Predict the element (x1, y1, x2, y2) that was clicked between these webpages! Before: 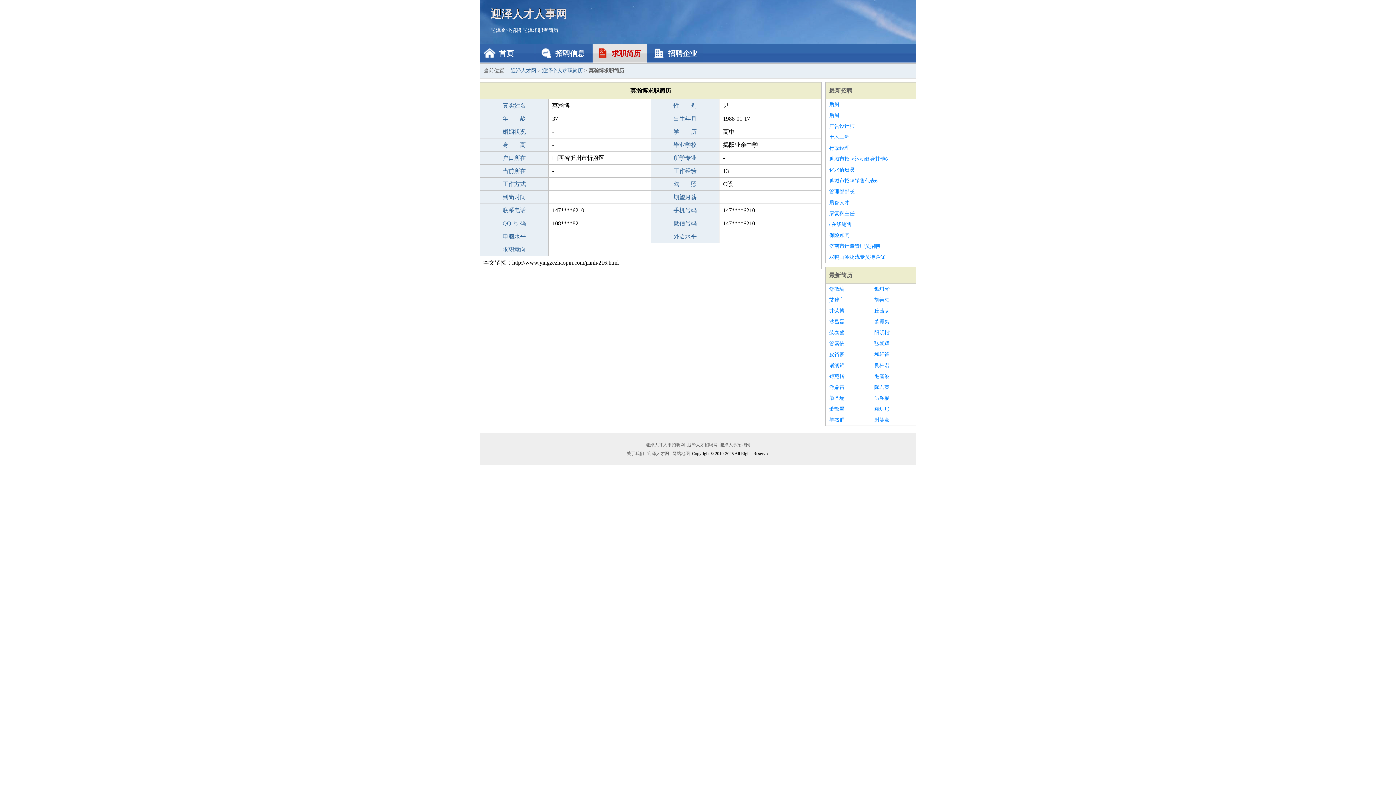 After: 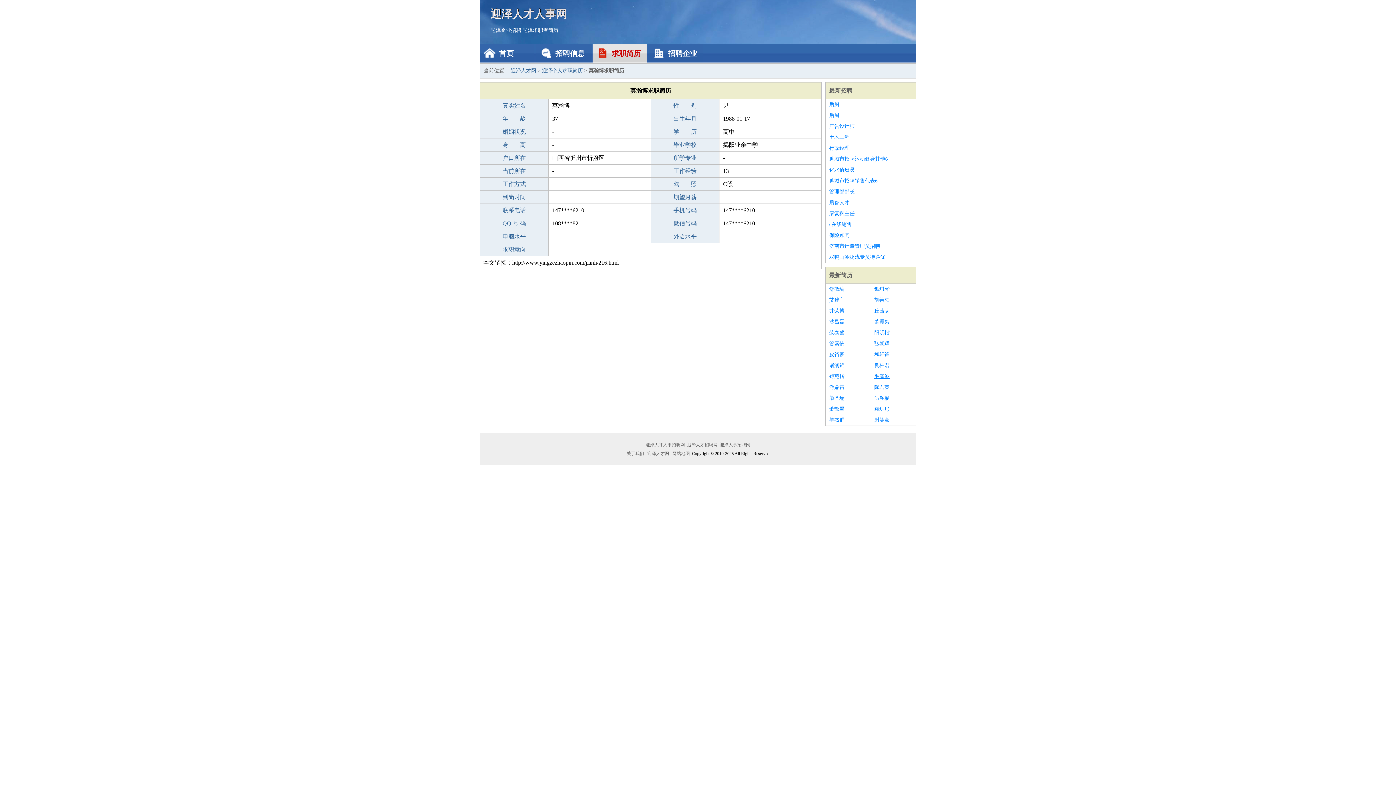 Action: label: 毛智波 bbox: (874, 371, 912, 382)